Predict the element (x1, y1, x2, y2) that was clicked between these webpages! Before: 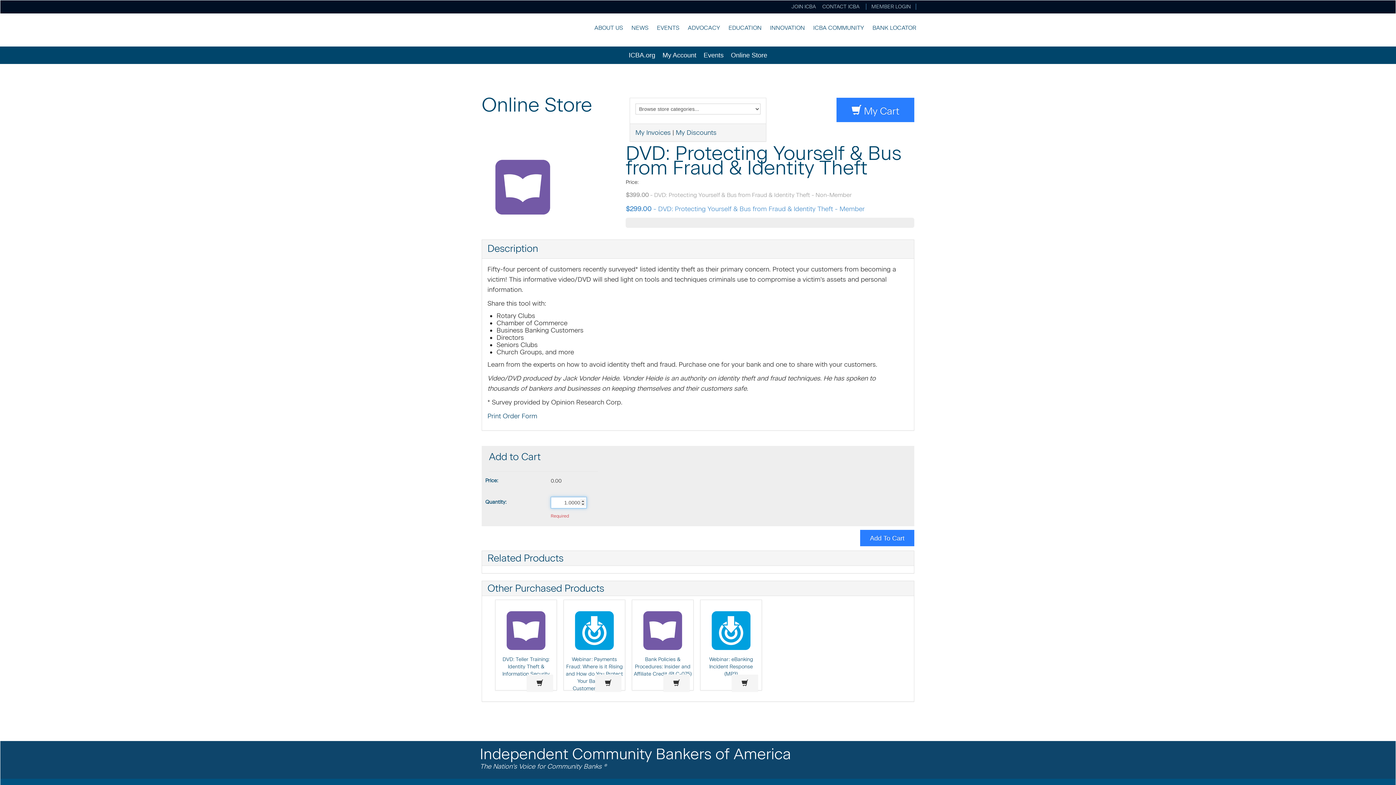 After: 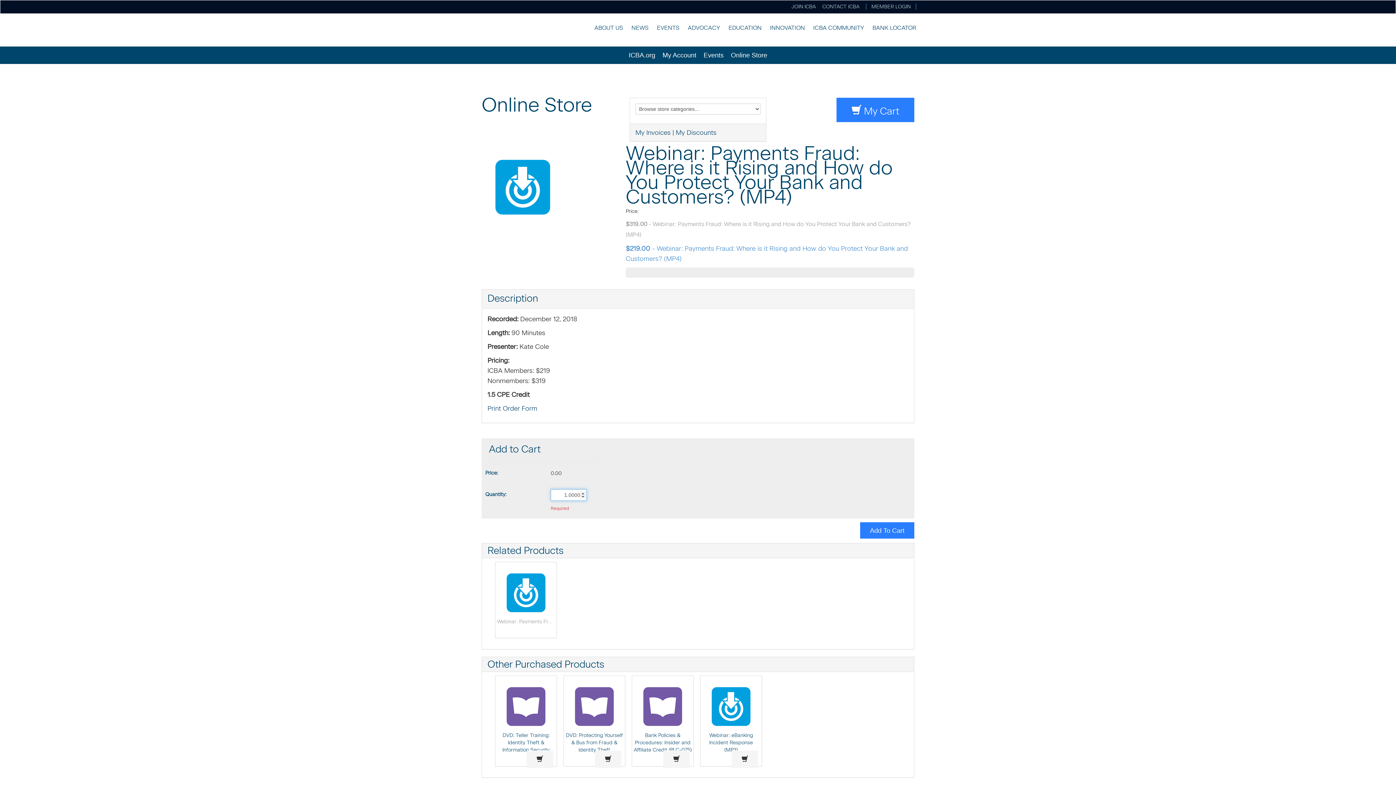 Action: bbox: (595, 674, 621, 692)